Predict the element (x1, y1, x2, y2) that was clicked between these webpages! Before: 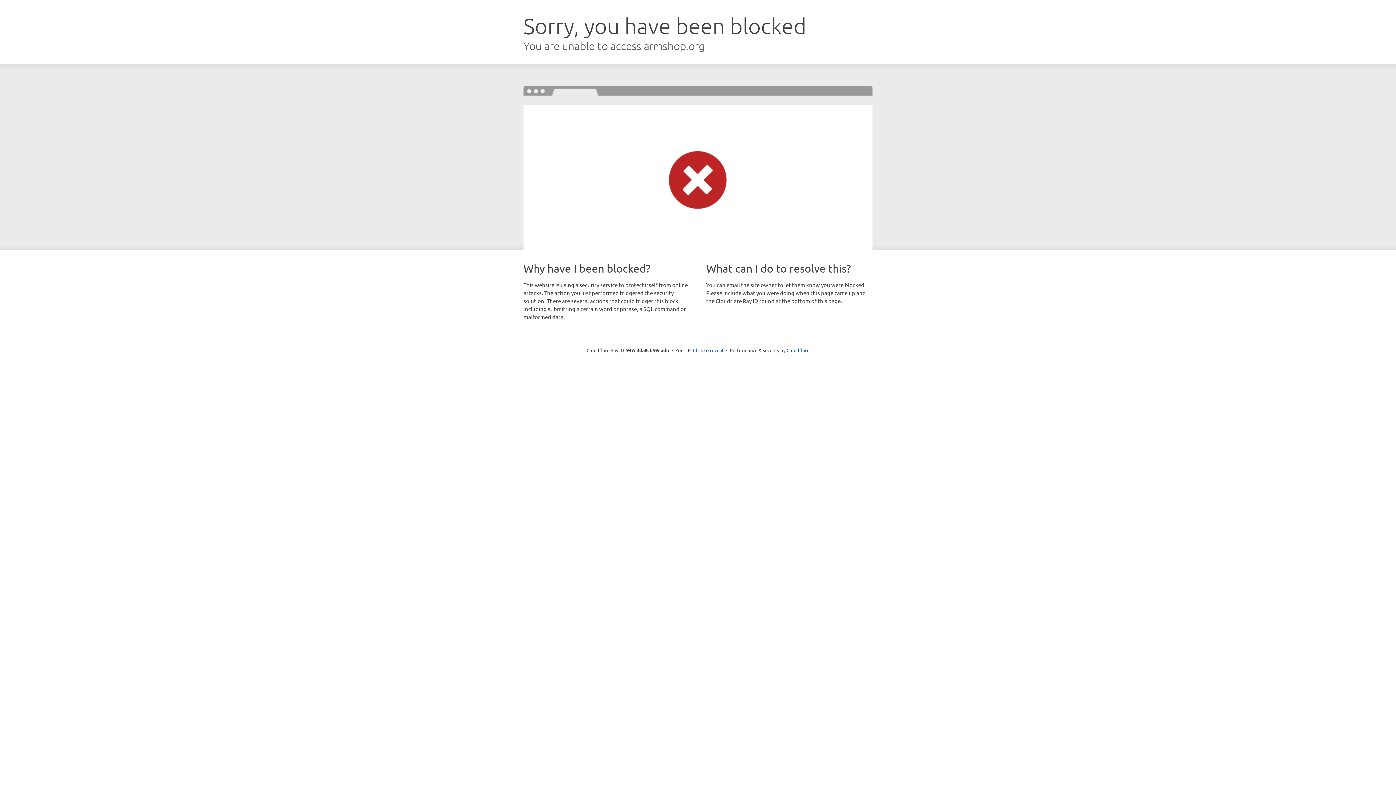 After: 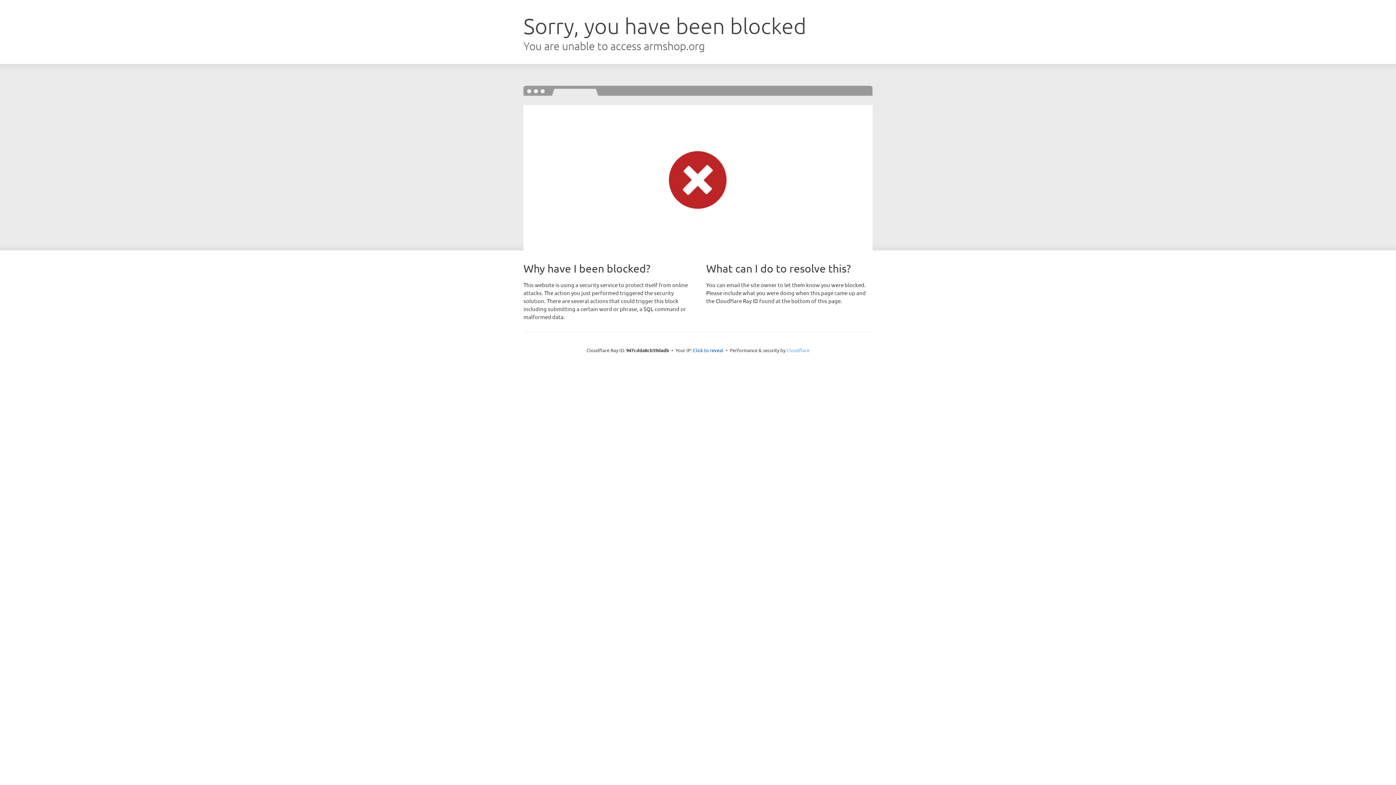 Action: label: Cloudflare bbox: (786, 347, 809, 353)